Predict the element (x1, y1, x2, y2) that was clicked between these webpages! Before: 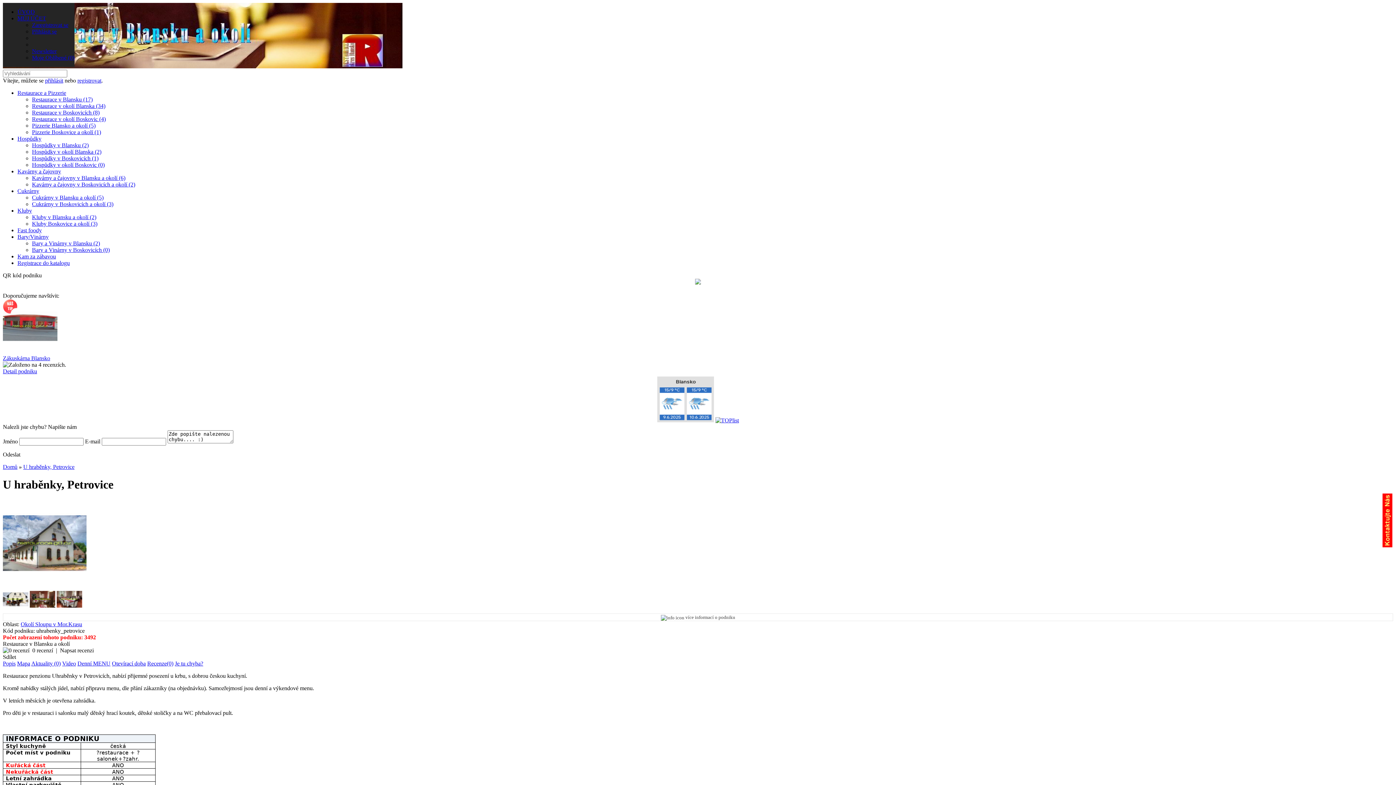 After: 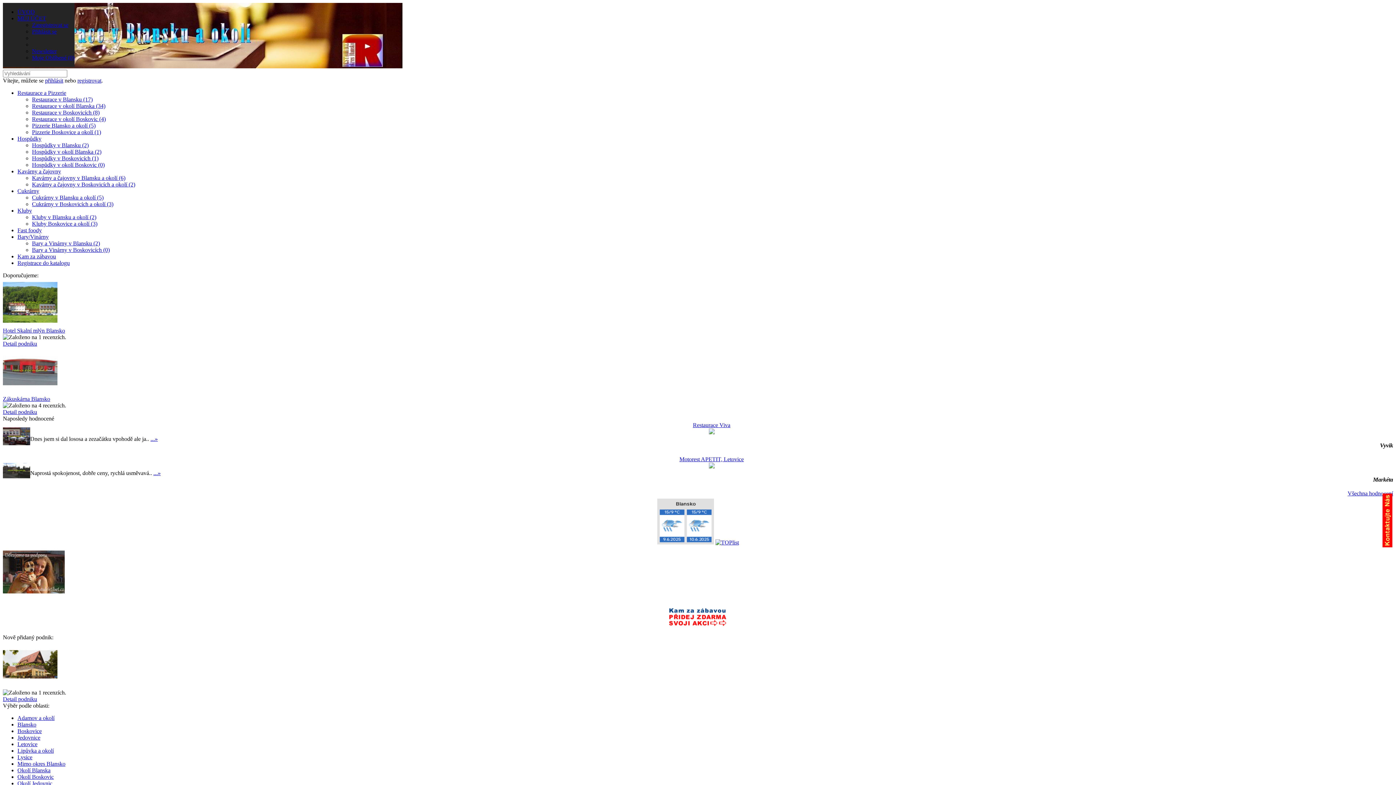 Action: bbox: (2, 464, 17, 470) label: Domů